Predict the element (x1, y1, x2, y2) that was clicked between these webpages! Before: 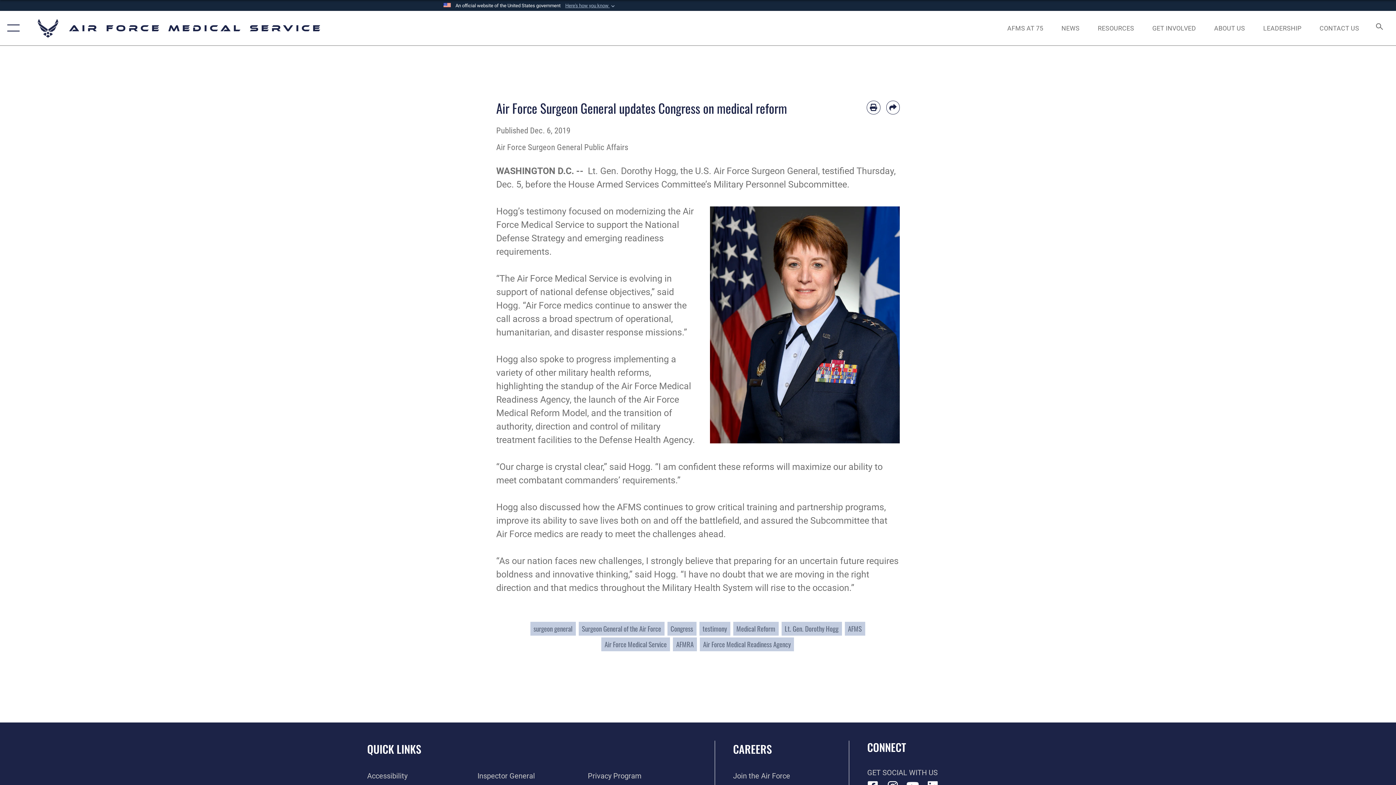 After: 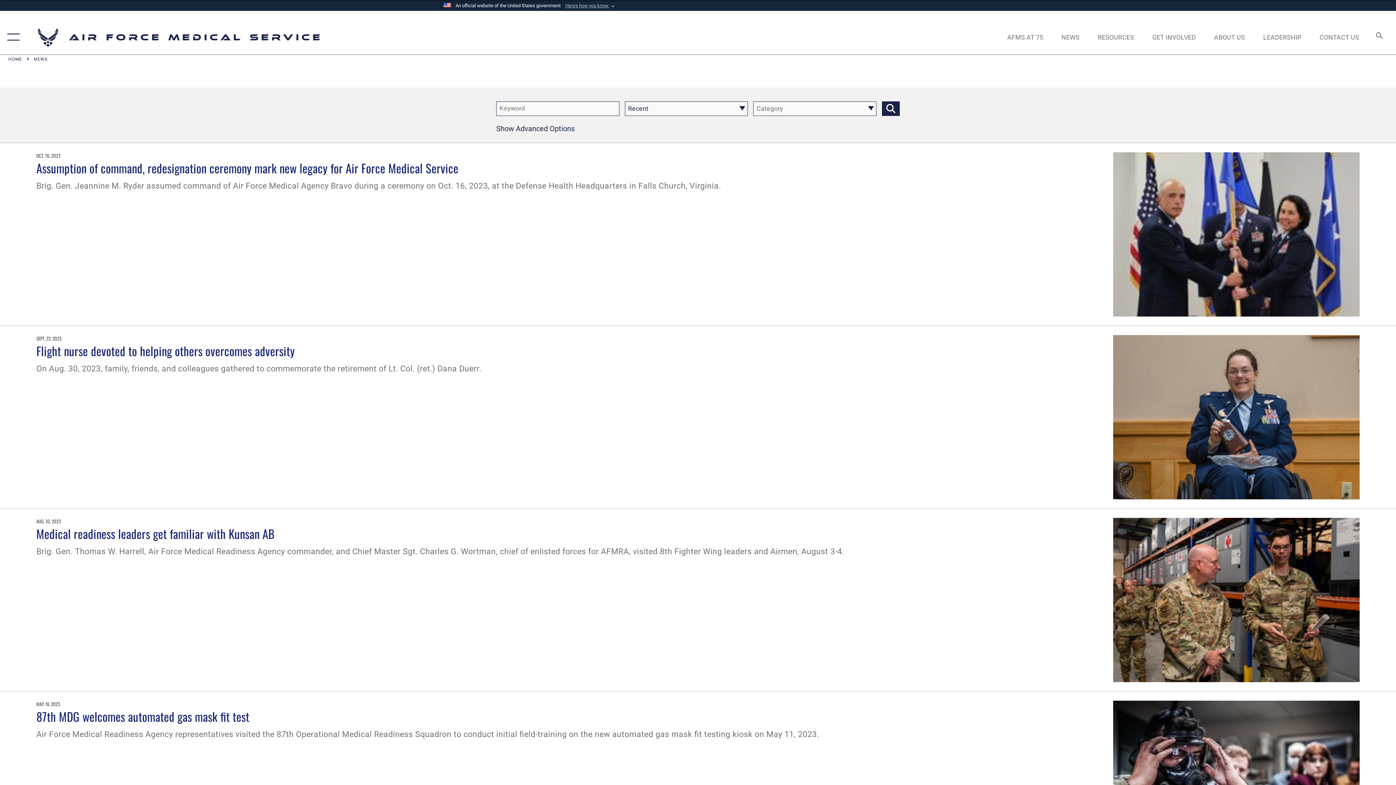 Action: label: AFMRA bbox: (673, 637, 697, 651)